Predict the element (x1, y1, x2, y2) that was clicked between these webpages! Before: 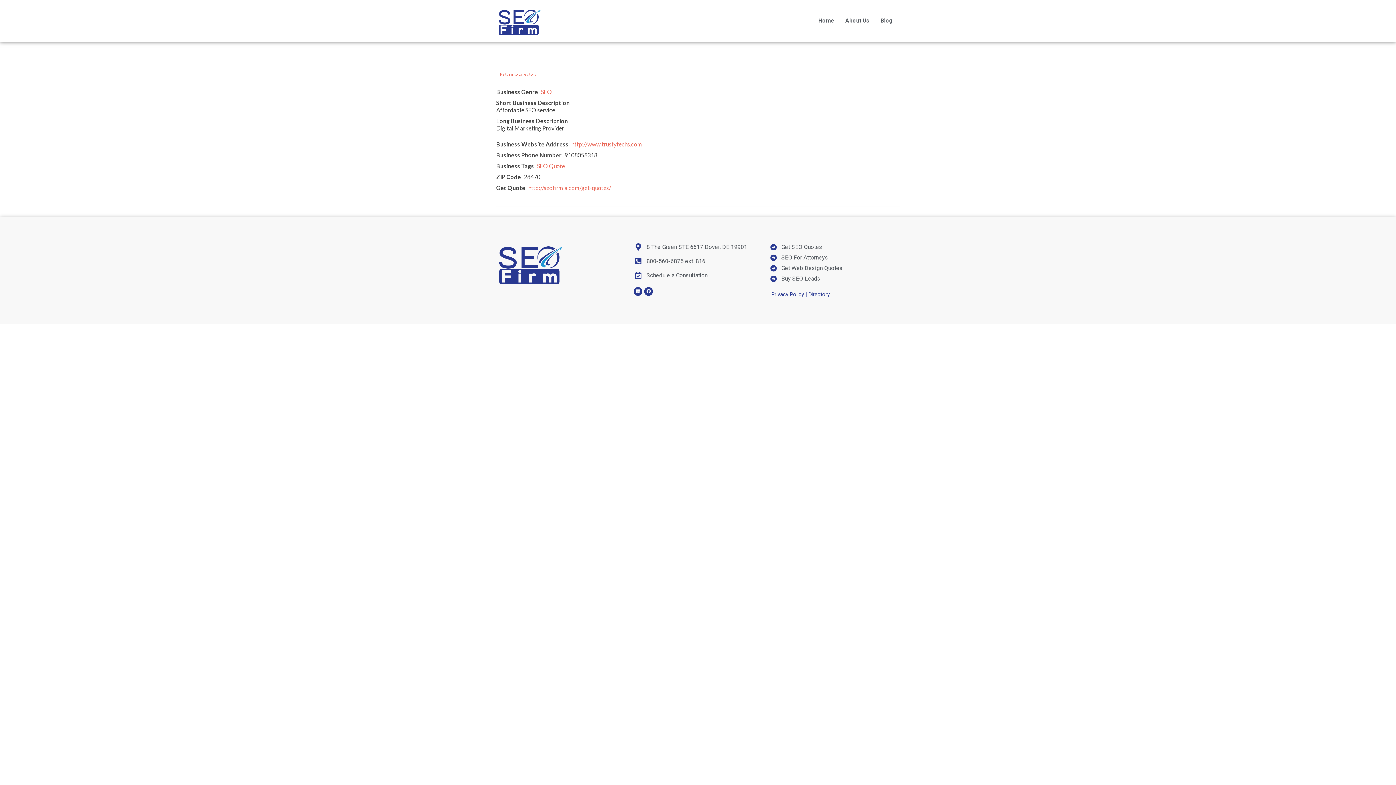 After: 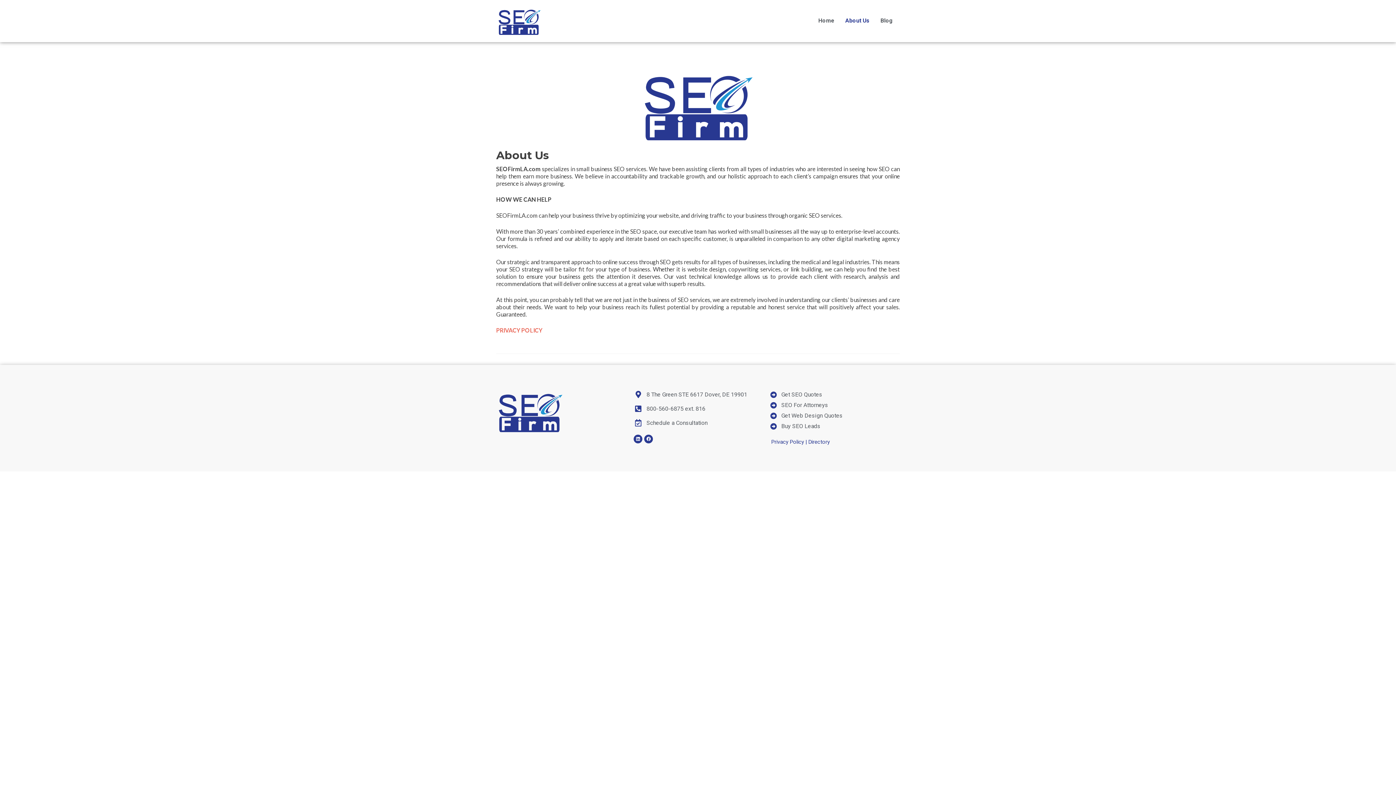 Action: bbox: (840, 12, 875, 29) label: About Us